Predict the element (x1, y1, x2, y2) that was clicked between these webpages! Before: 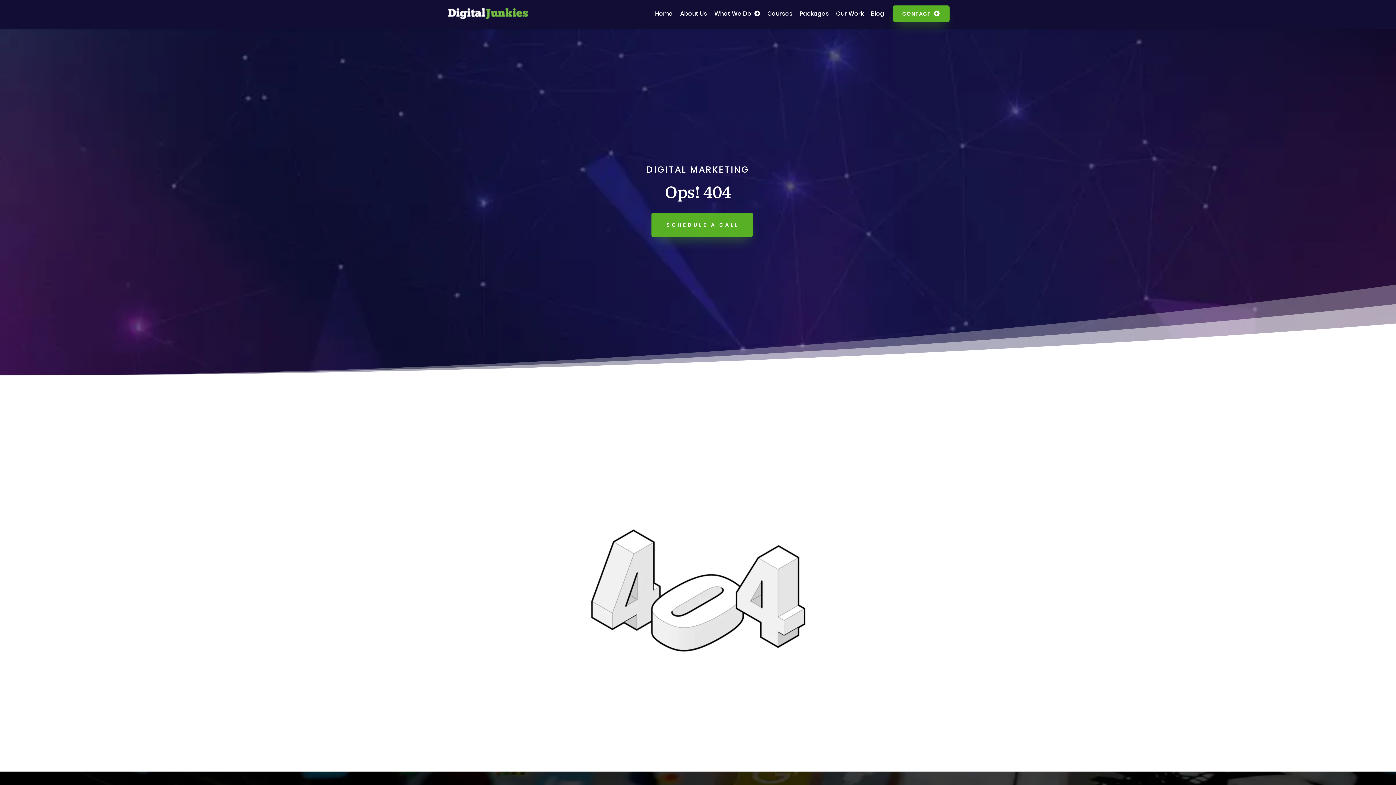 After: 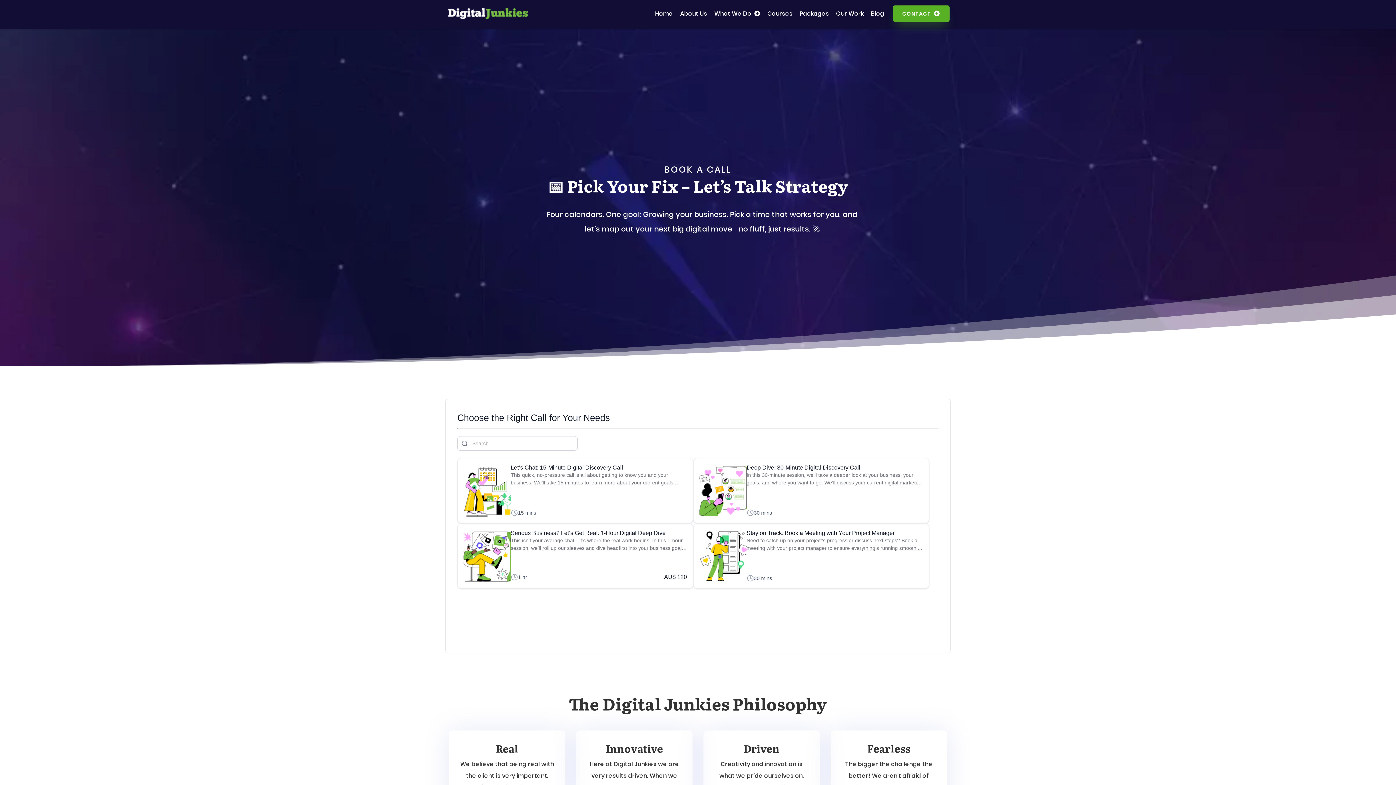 Action: bbox: (651, 212, 752, 236) label: Schedule A Call 